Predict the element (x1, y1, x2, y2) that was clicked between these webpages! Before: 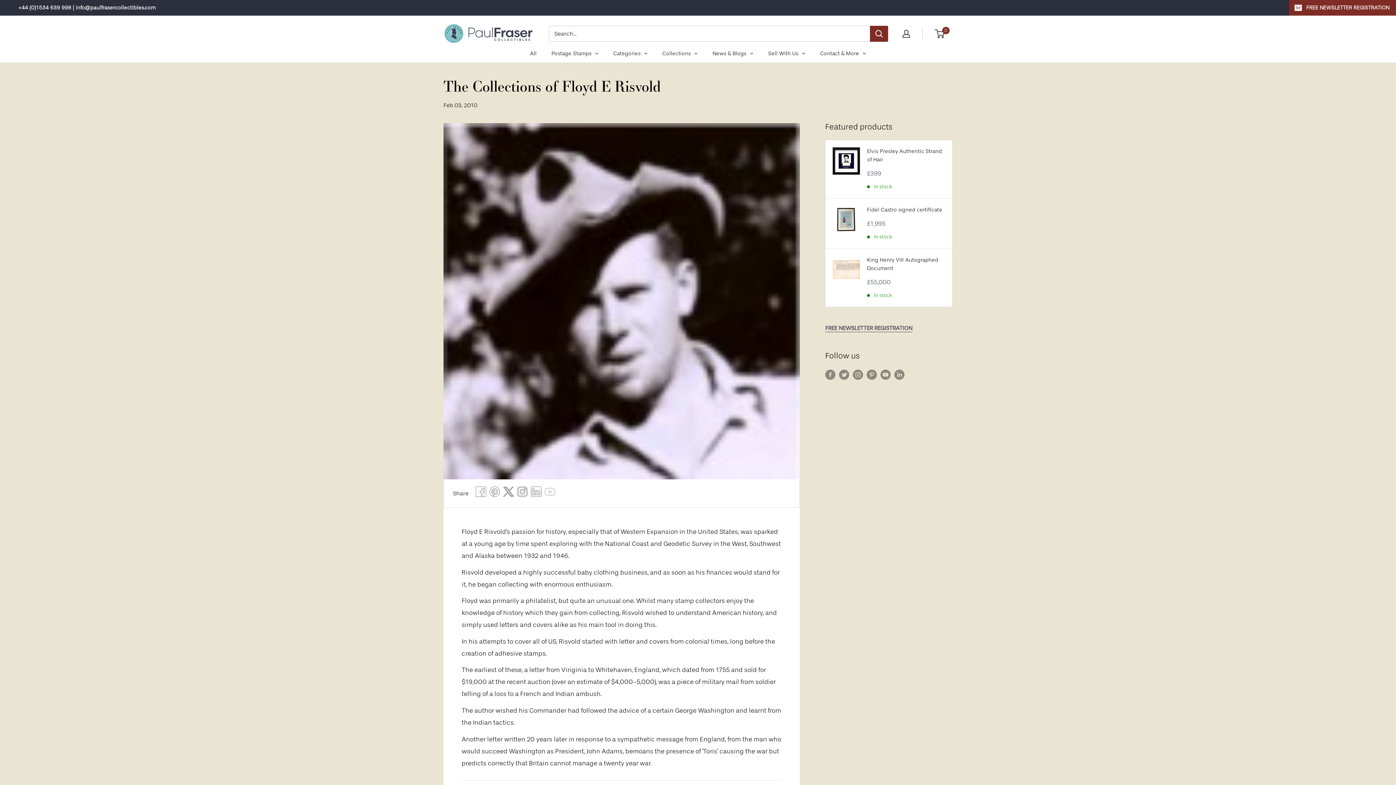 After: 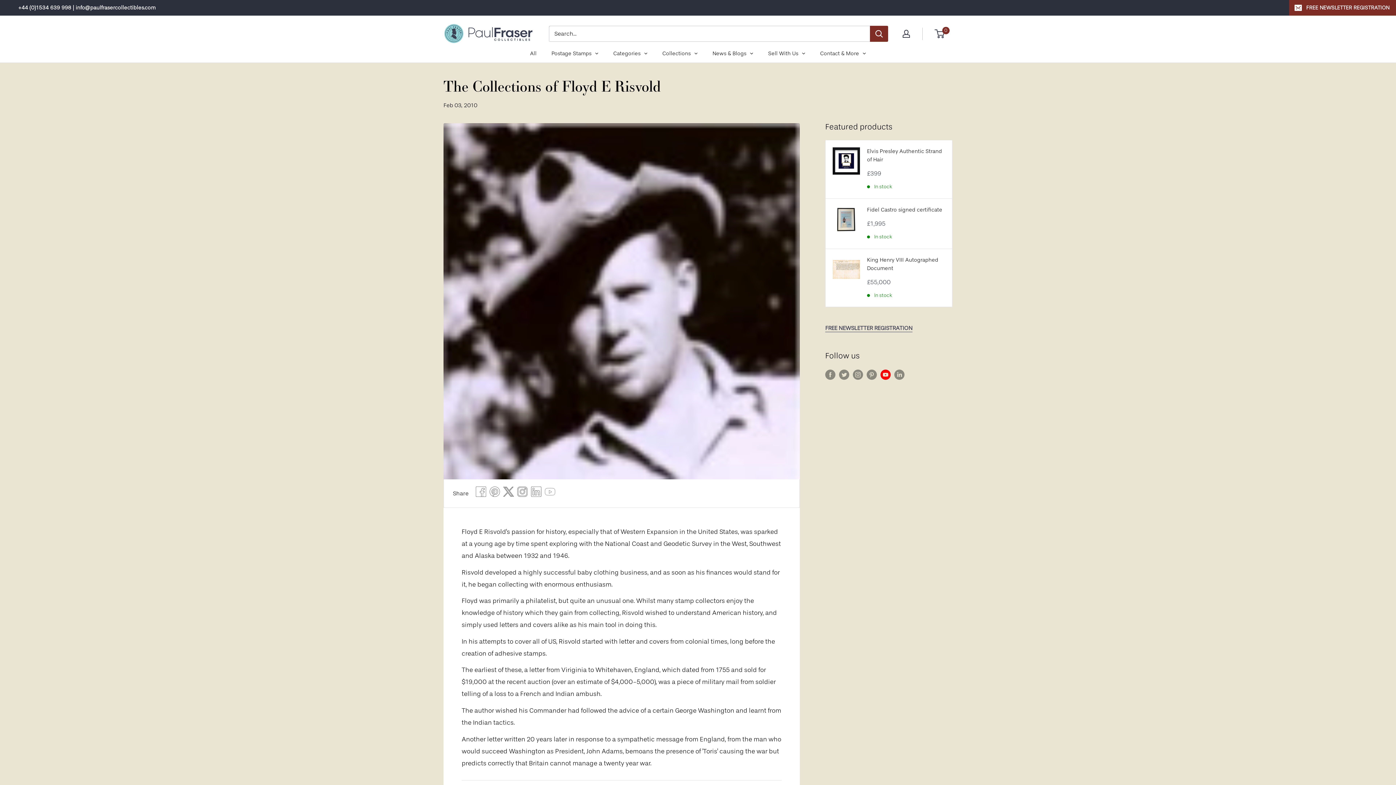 Action: bbox: (880, 369, 890, 380) label: Follow us on YouTube